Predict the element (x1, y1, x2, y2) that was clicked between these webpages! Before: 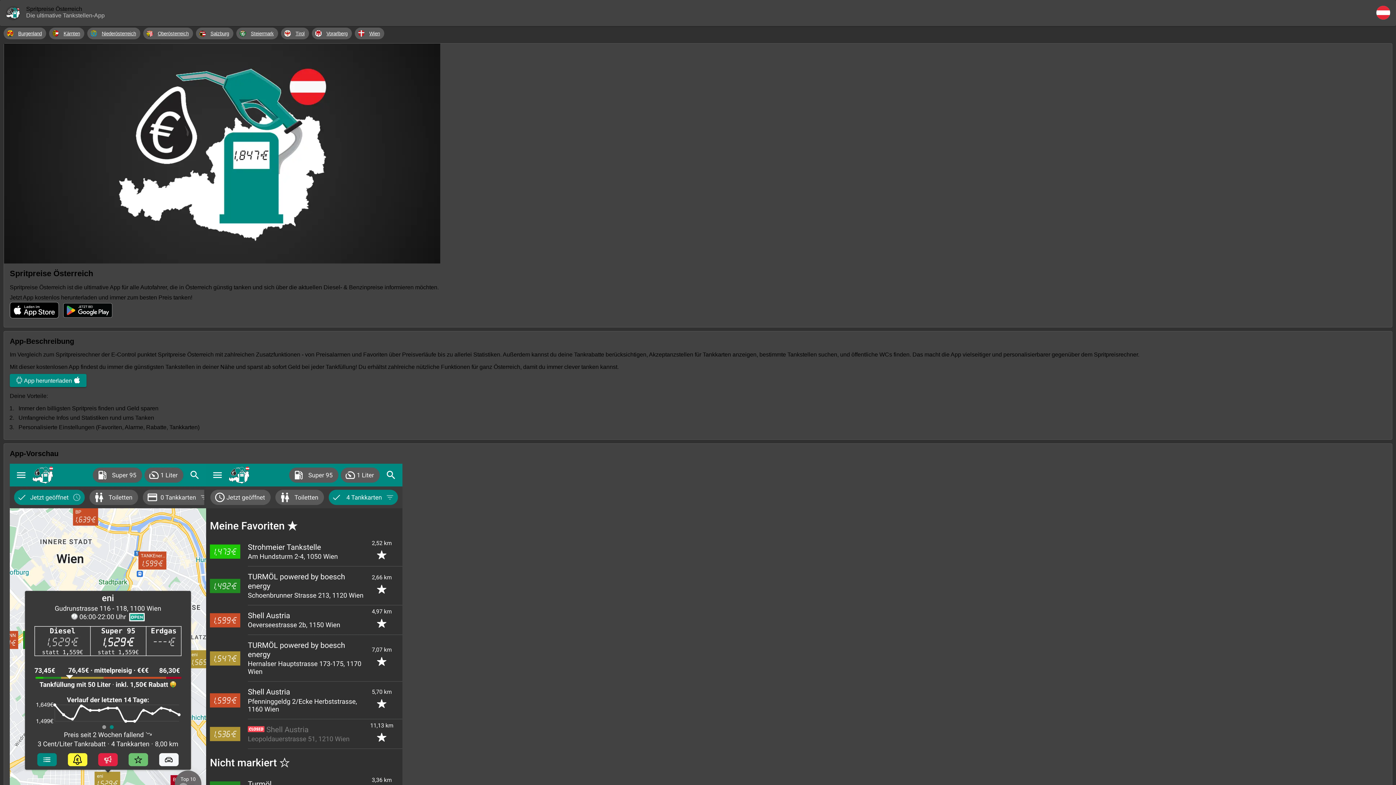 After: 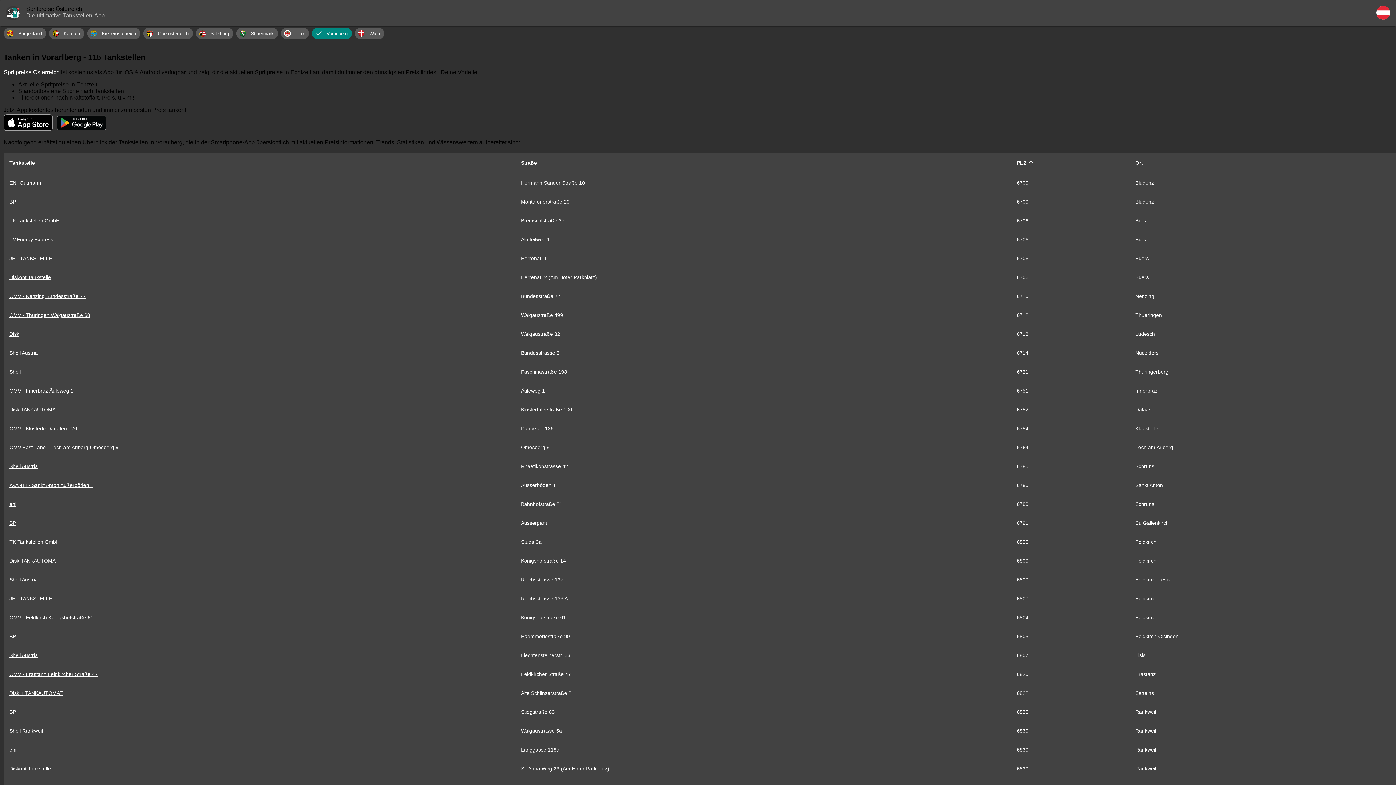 Action: bbox: (312, 27, 352, 39) label: Vorarlberg